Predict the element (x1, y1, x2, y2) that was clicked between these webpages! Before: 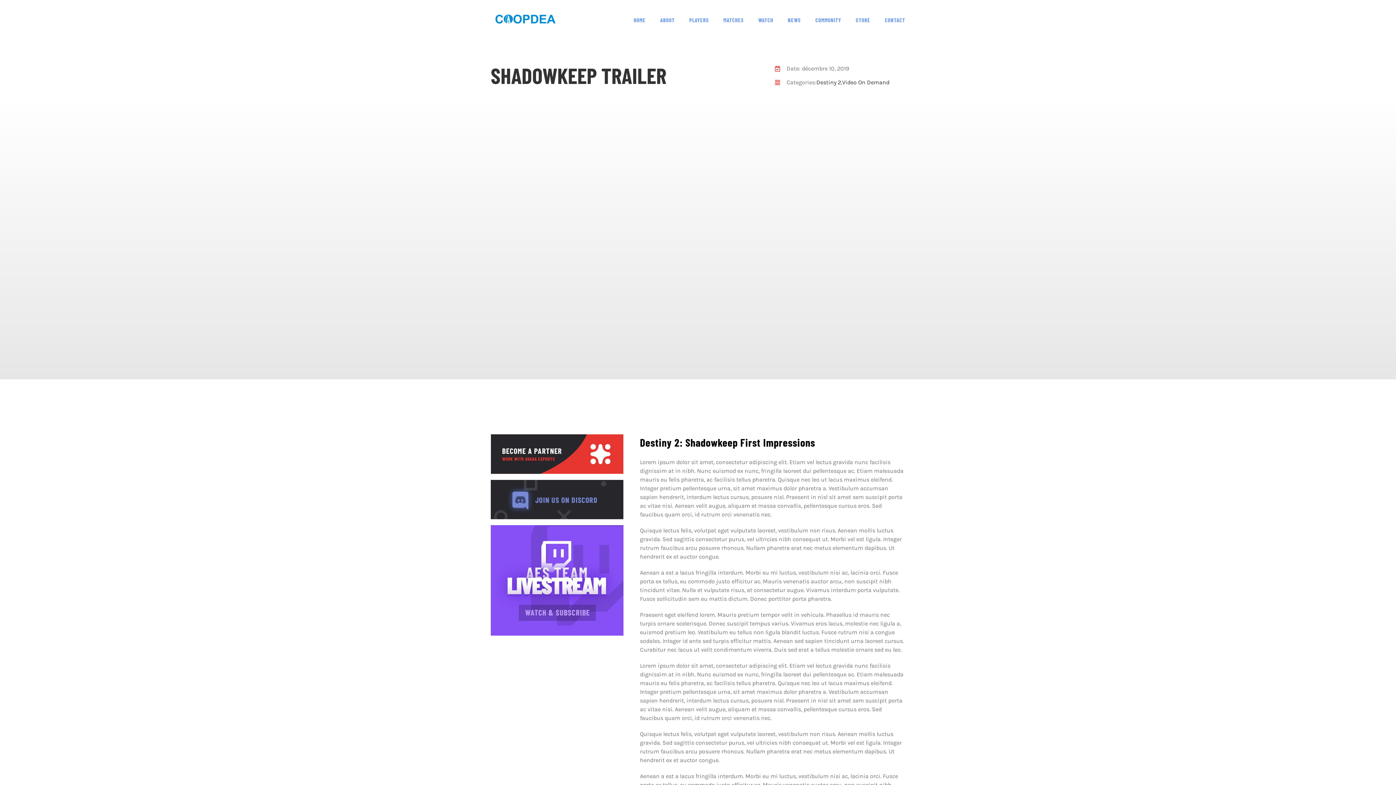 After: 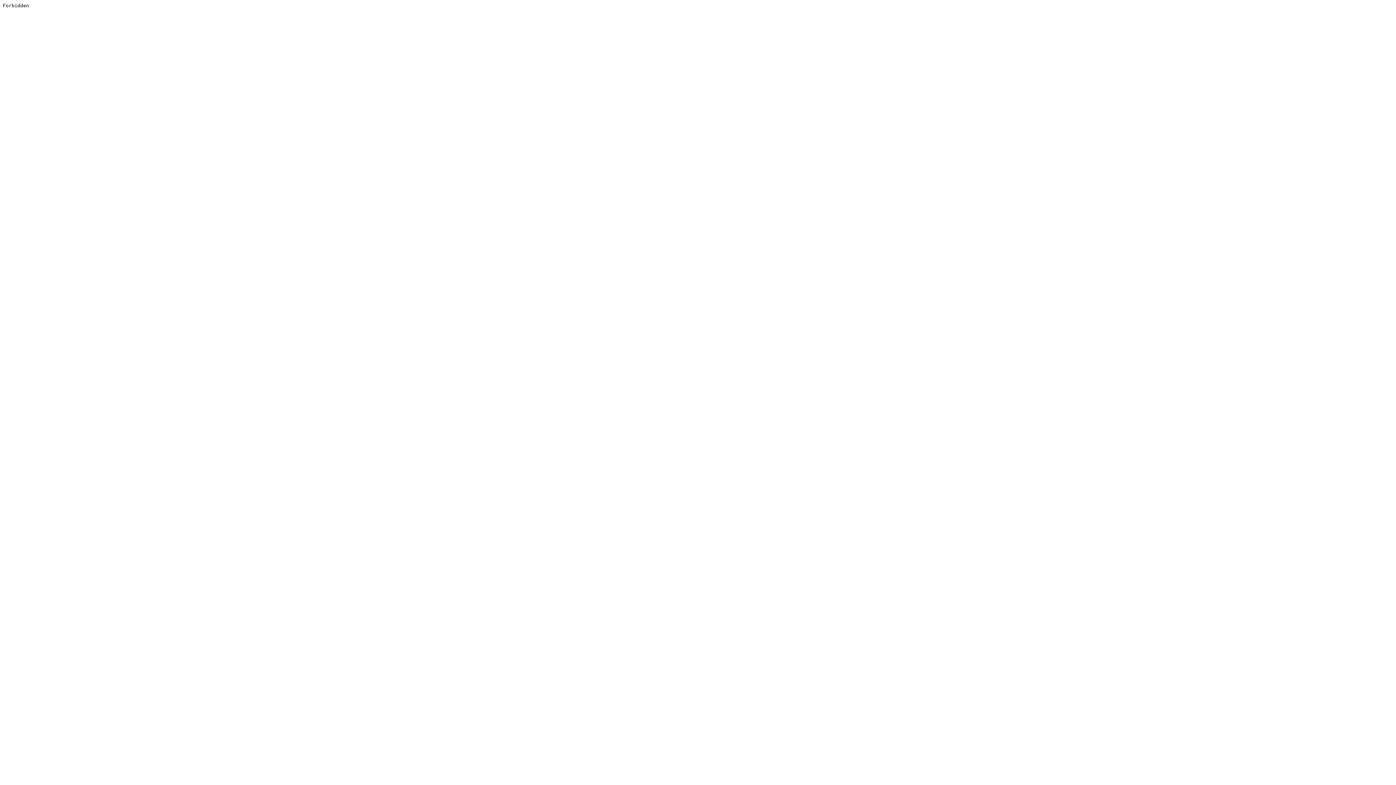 Action: label: AES Team Livestream bbox: (490, 524, 623, 531)